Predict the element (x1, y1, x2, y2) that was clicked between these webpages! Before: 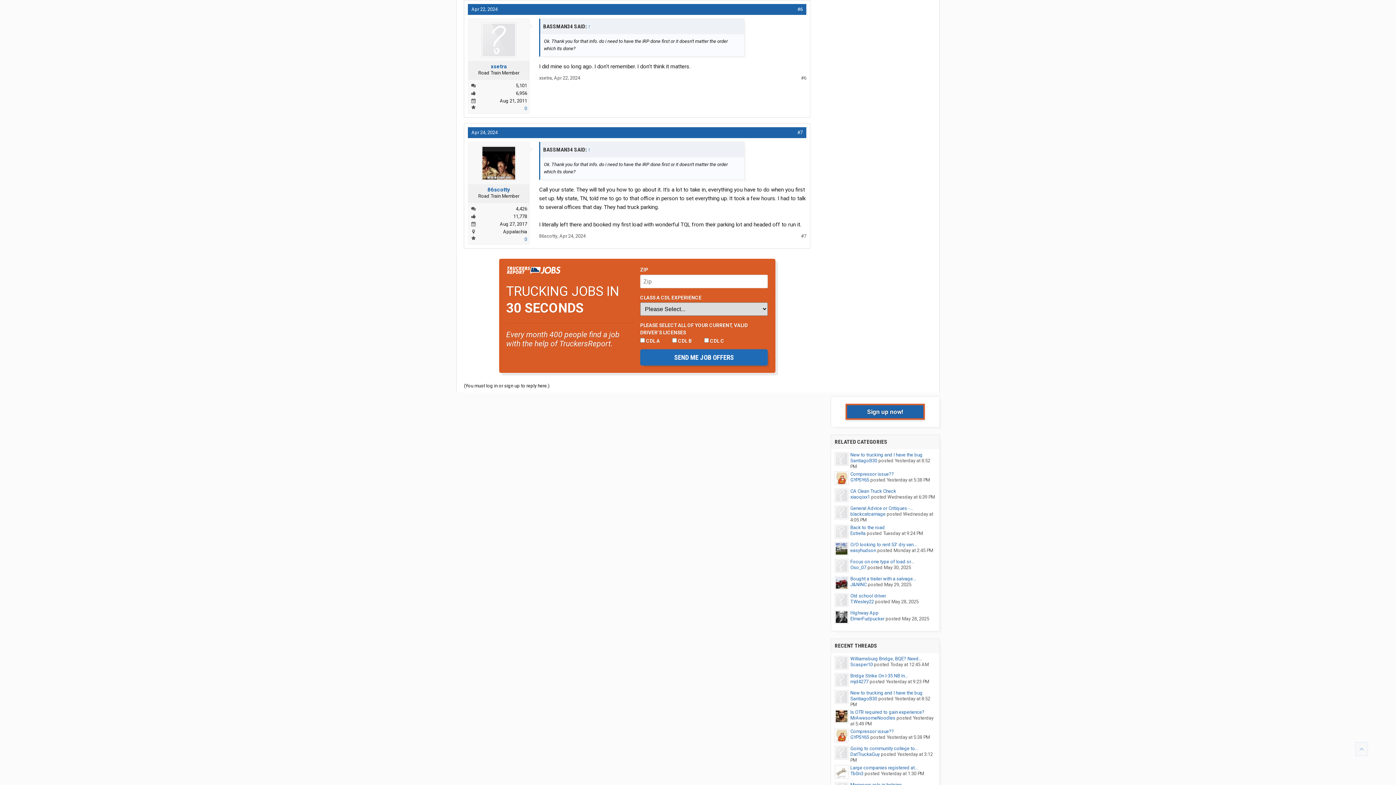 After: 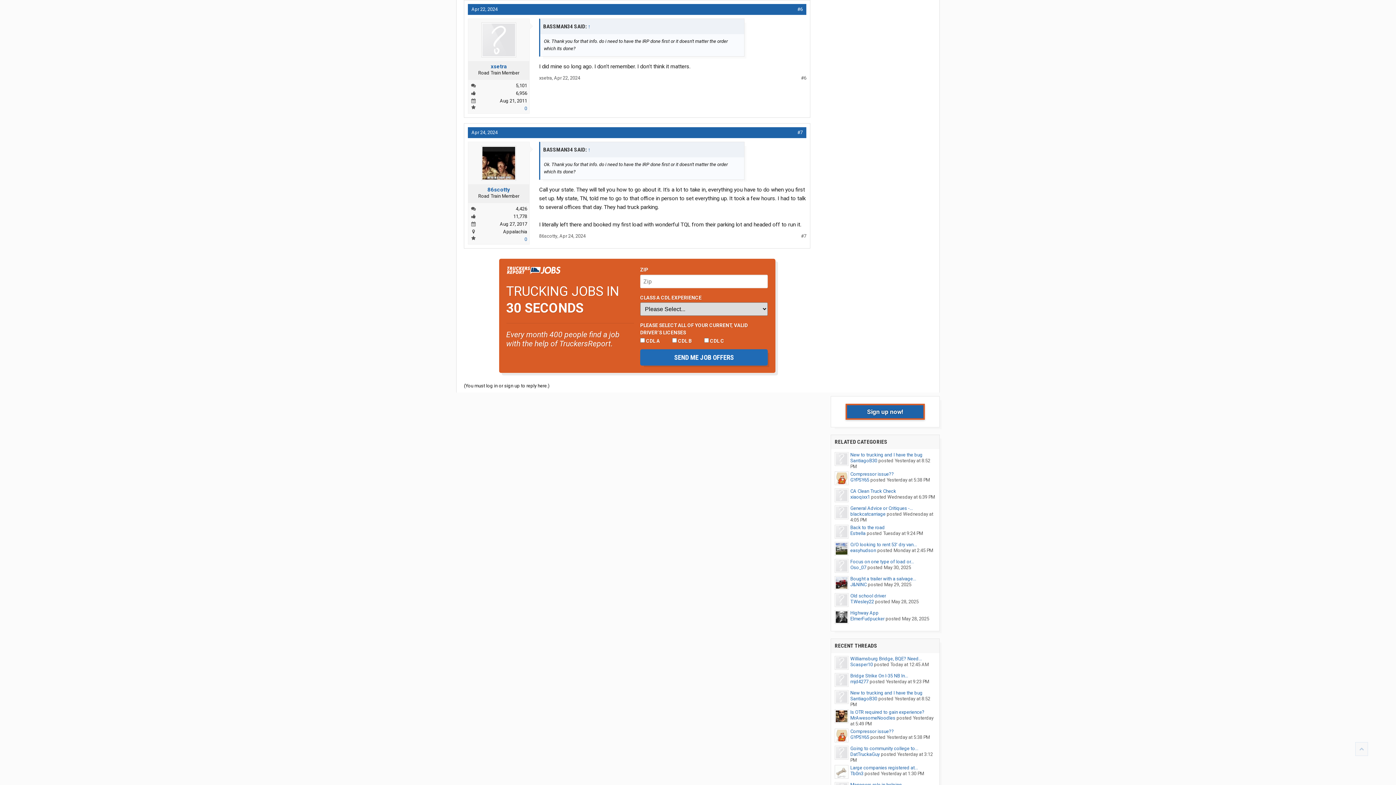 Action: bbox: (834, 765, 848, 780)